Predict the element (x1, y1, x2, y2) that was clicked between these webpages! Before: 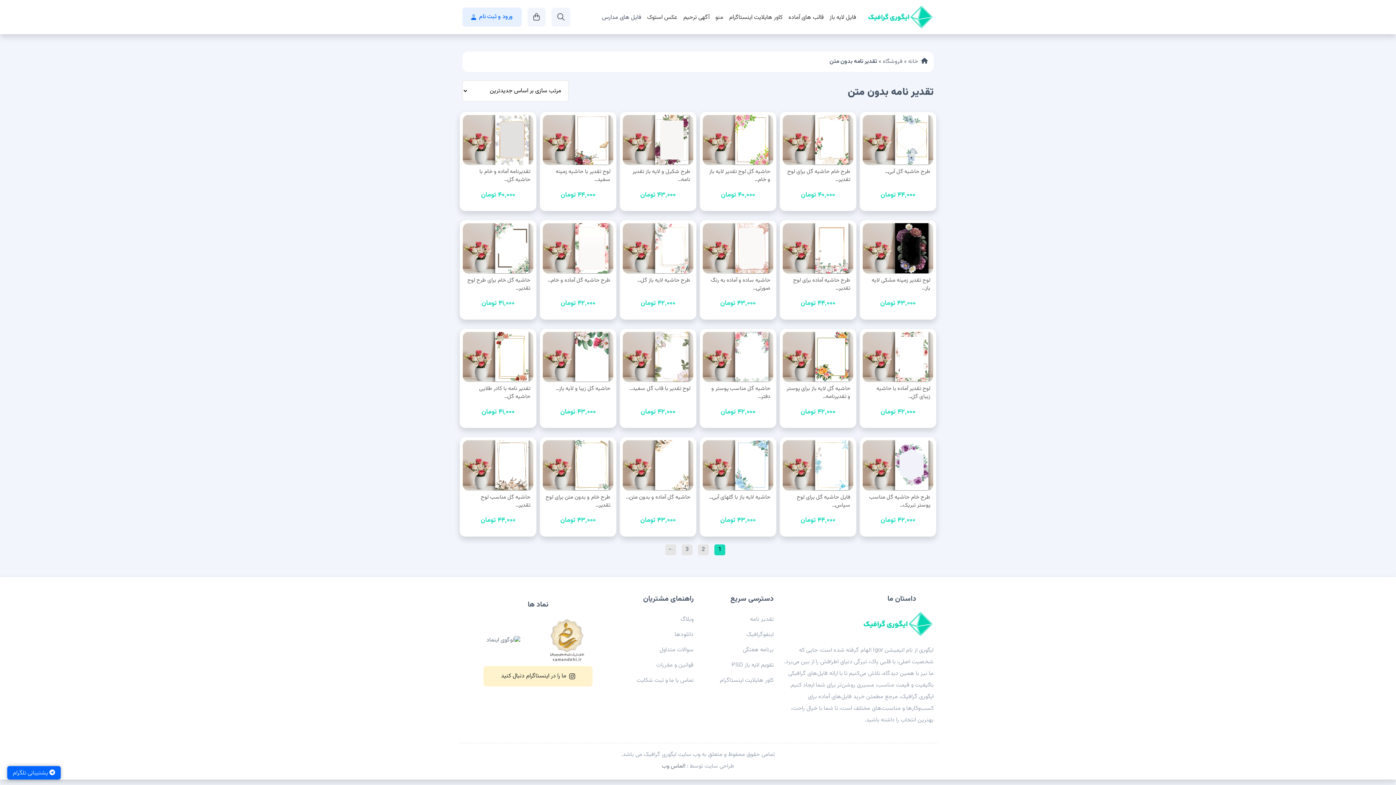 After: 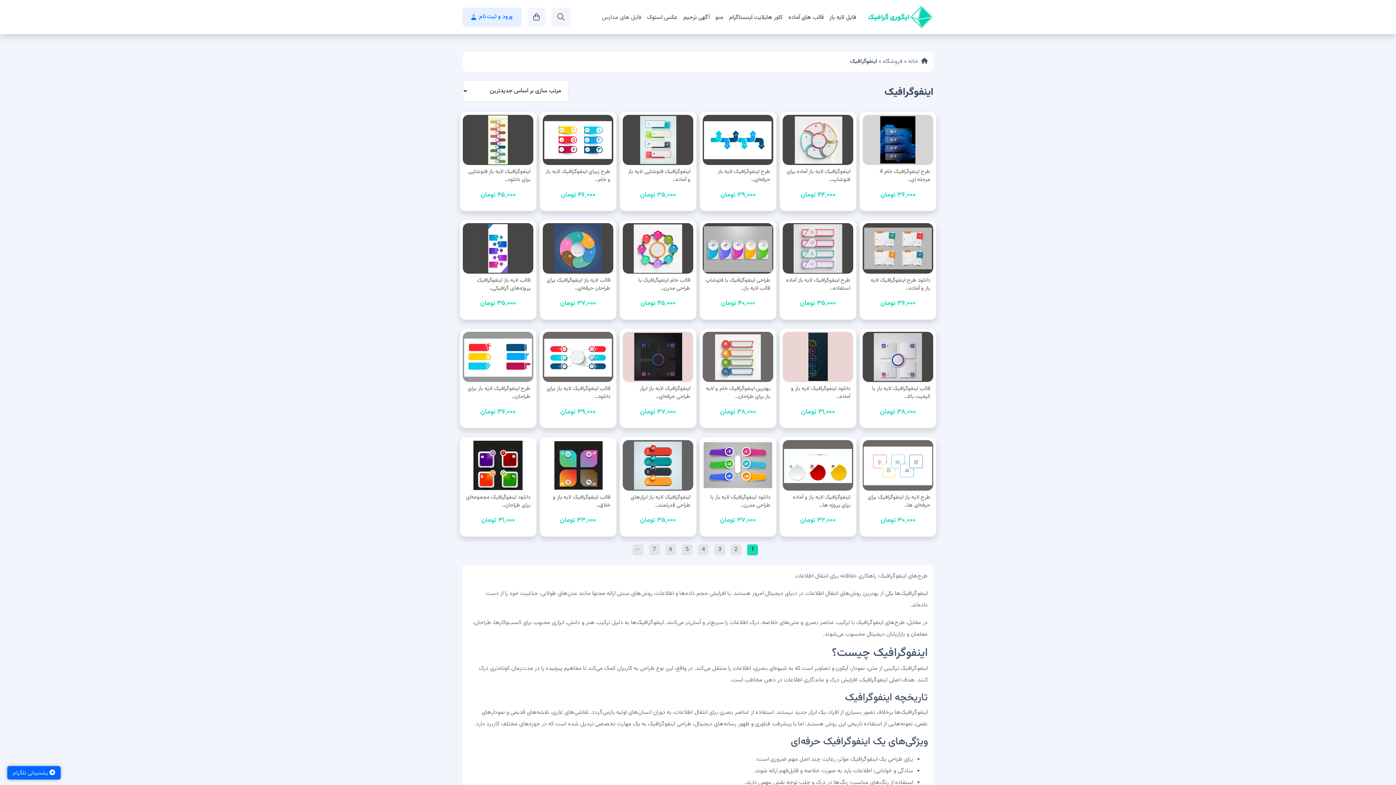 Action: label: اینفوگرافیک bbox: (702, 627, 773, 642)